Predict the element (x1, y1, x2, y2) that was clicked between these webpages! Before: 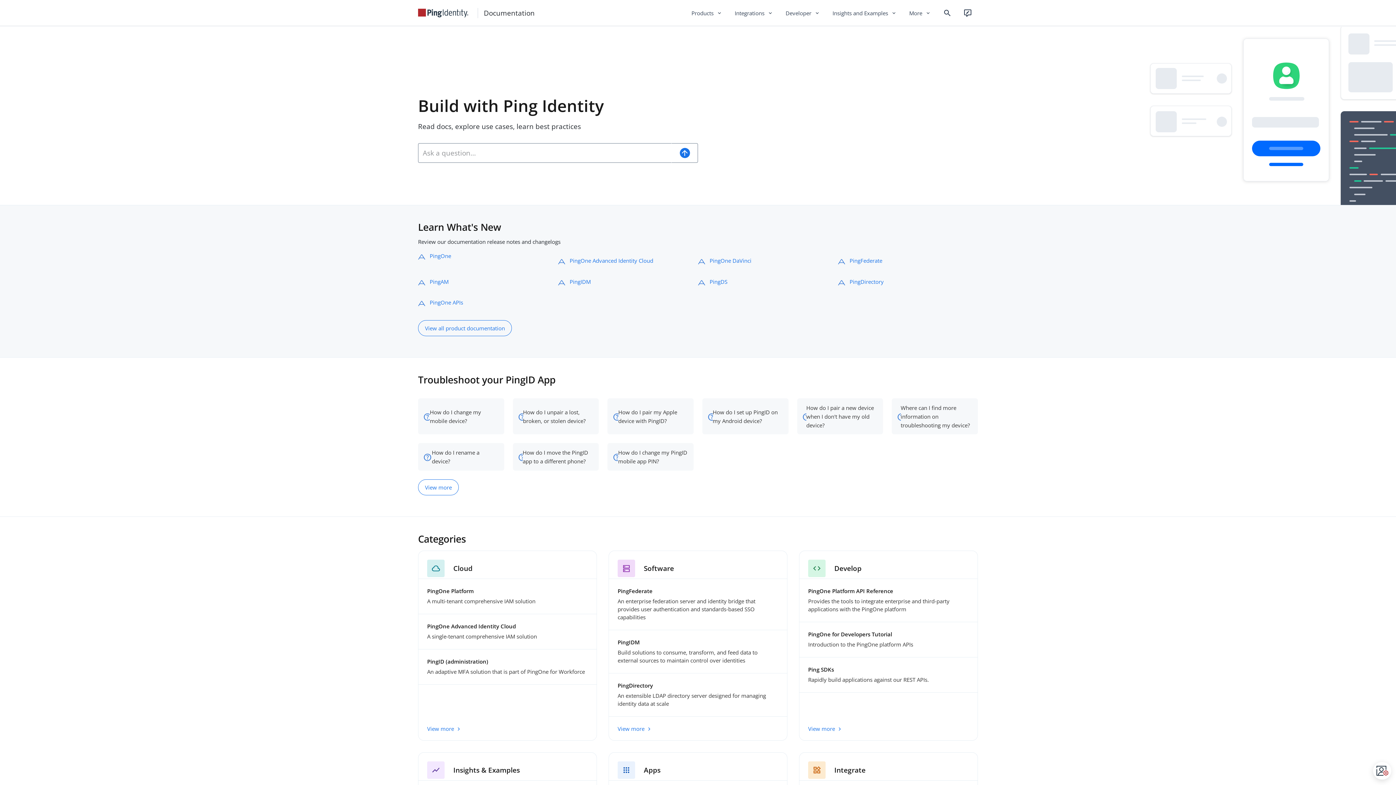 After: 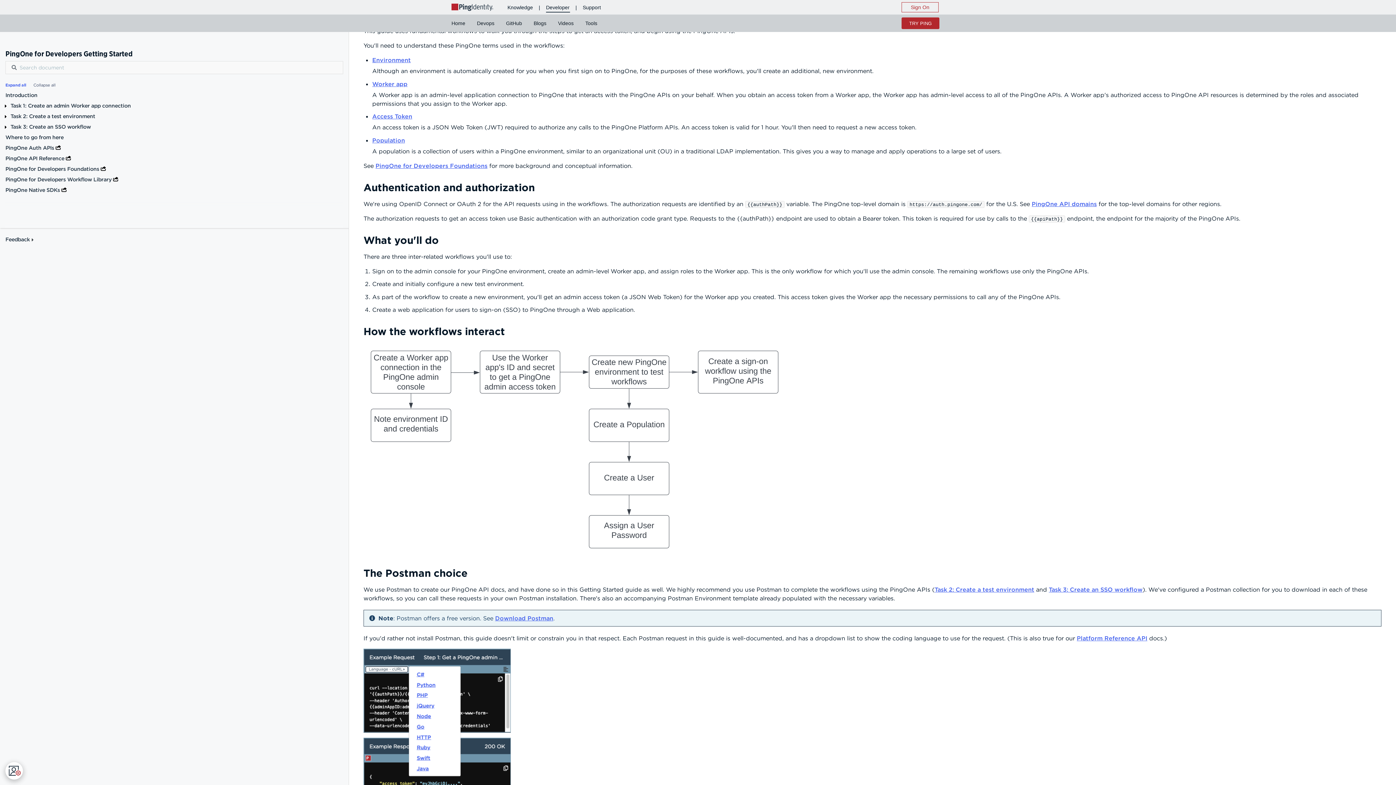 Action: bbox: (799, 622, 977, 657) label: PingOne for Developers Tutorial

Introduction to the PingOne platform APIs